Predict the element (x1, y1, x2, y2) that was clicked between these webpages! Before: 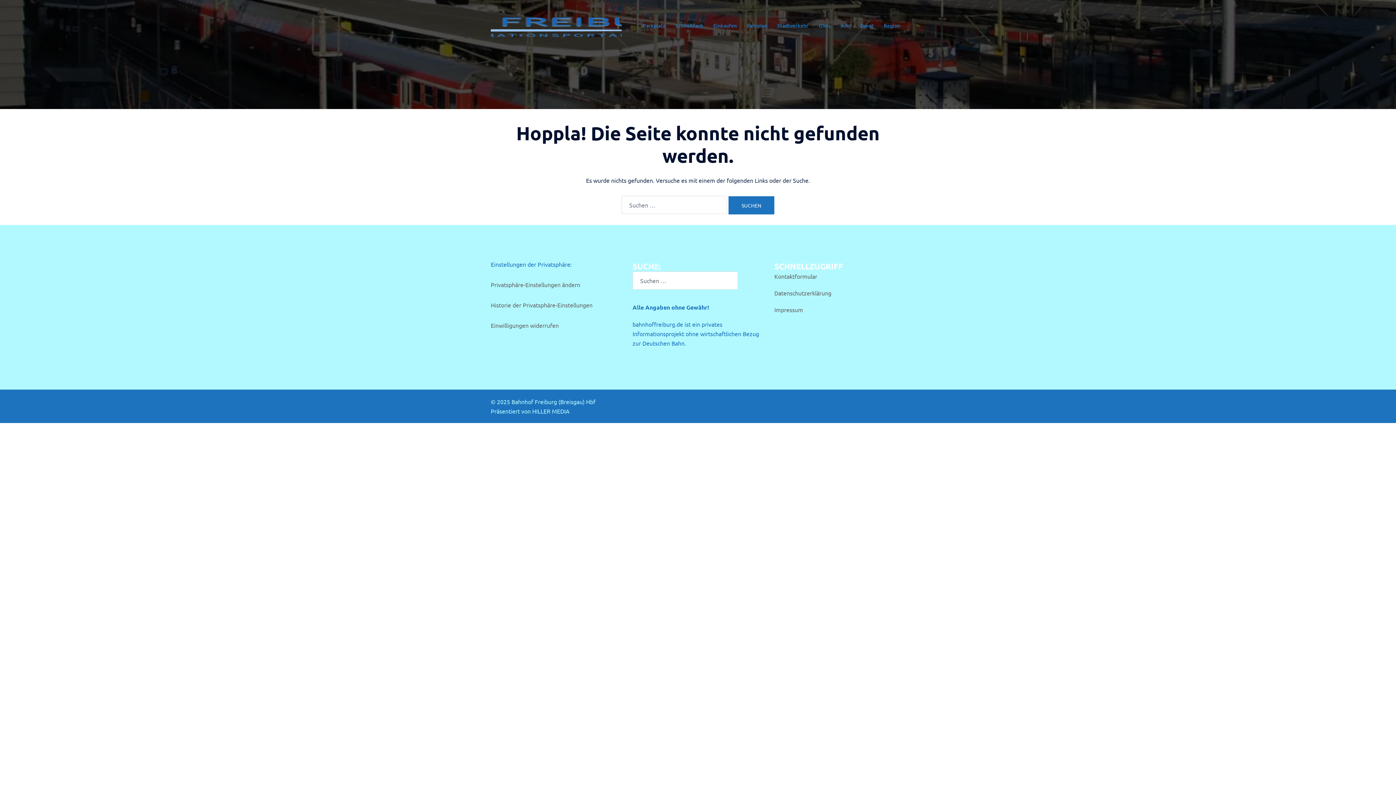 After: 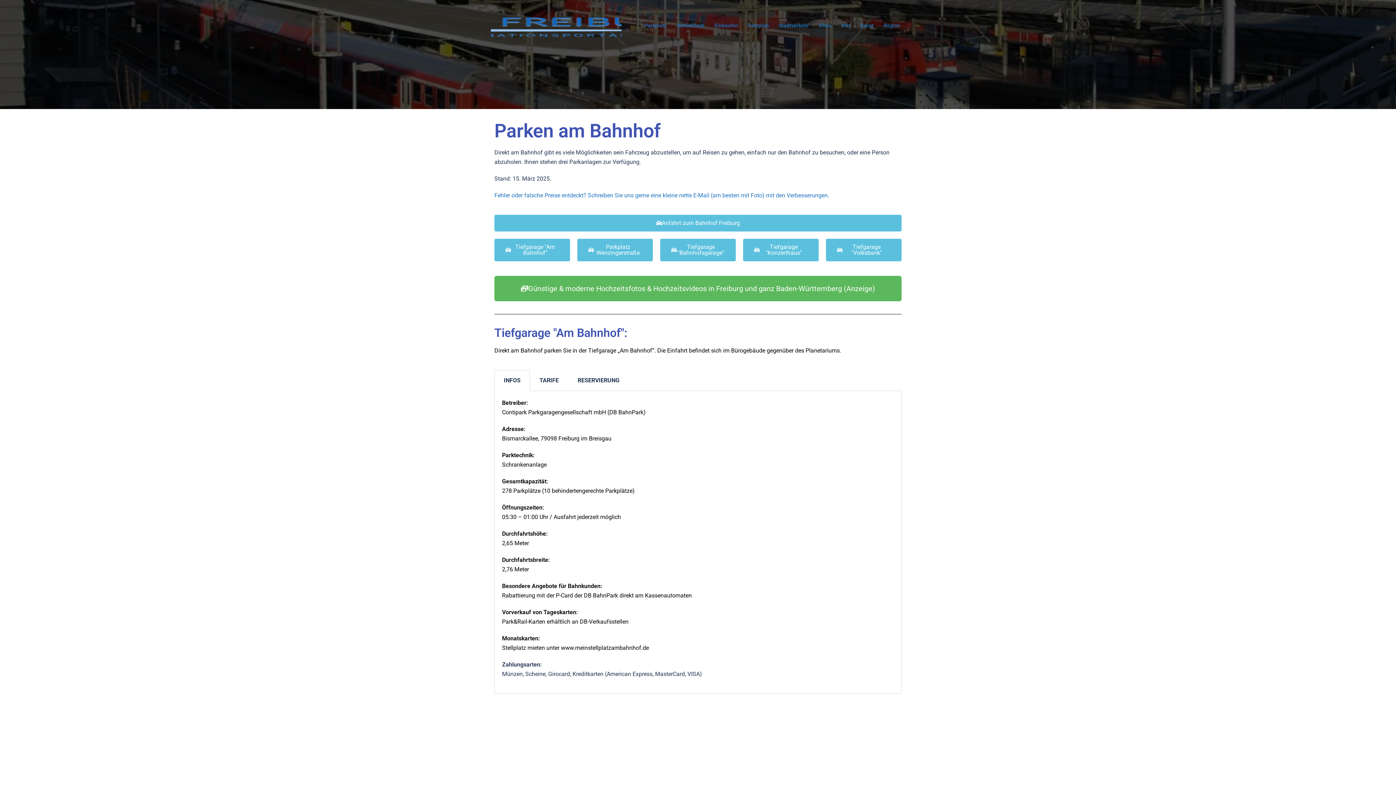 Action: bbox: (642, 21, 665, 29) label: Parkplatz